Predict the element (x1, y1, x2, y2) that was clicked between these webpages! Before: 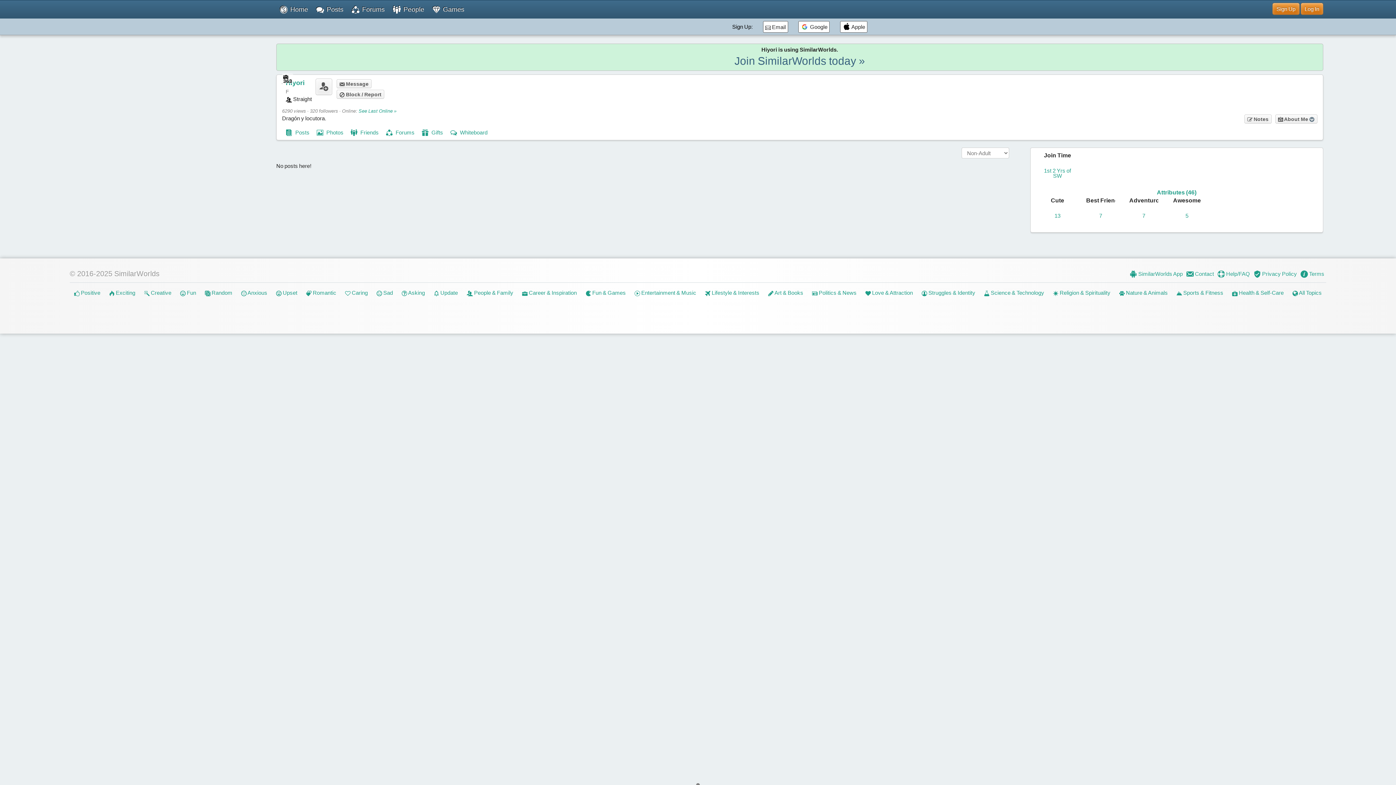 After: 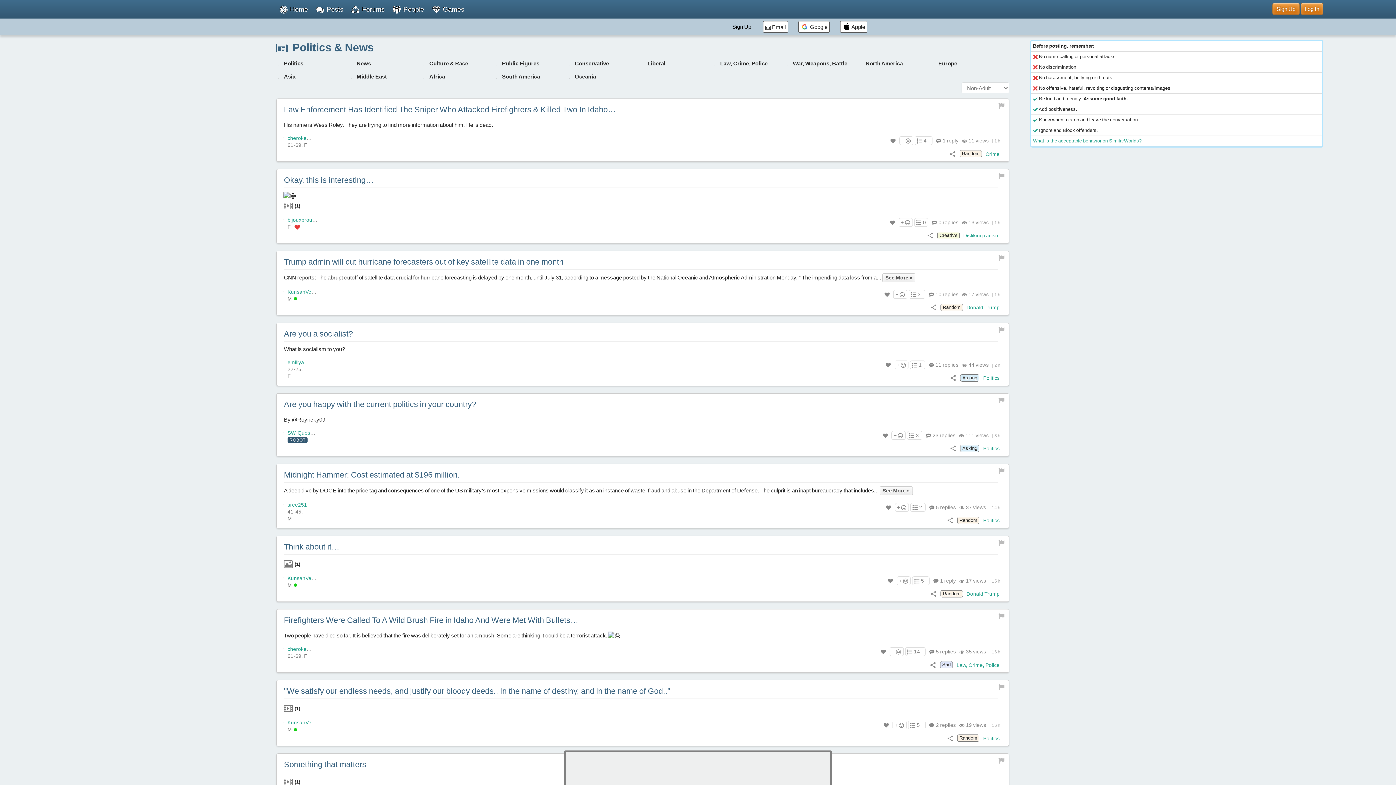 Action: bbox: (812, 289, 856, 296) label:  Politics & News